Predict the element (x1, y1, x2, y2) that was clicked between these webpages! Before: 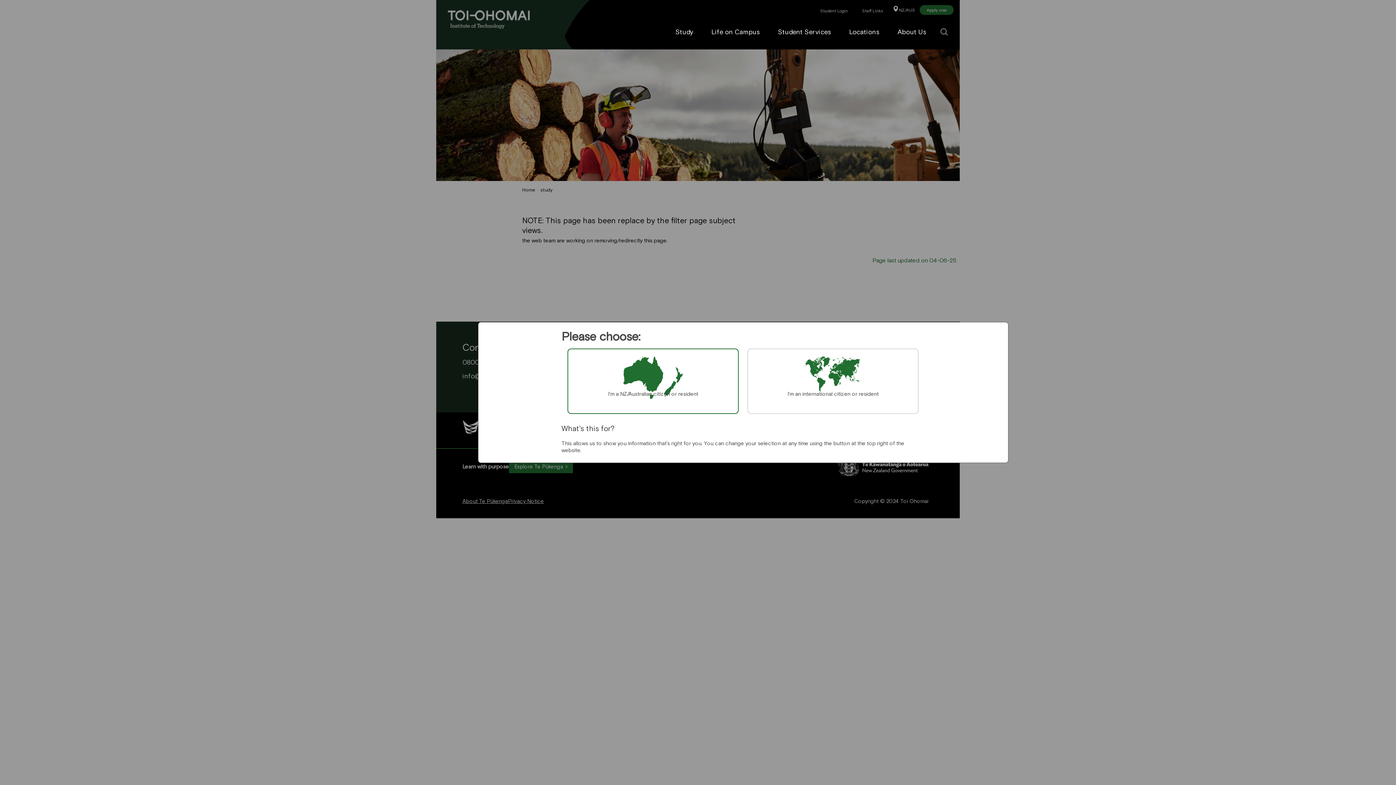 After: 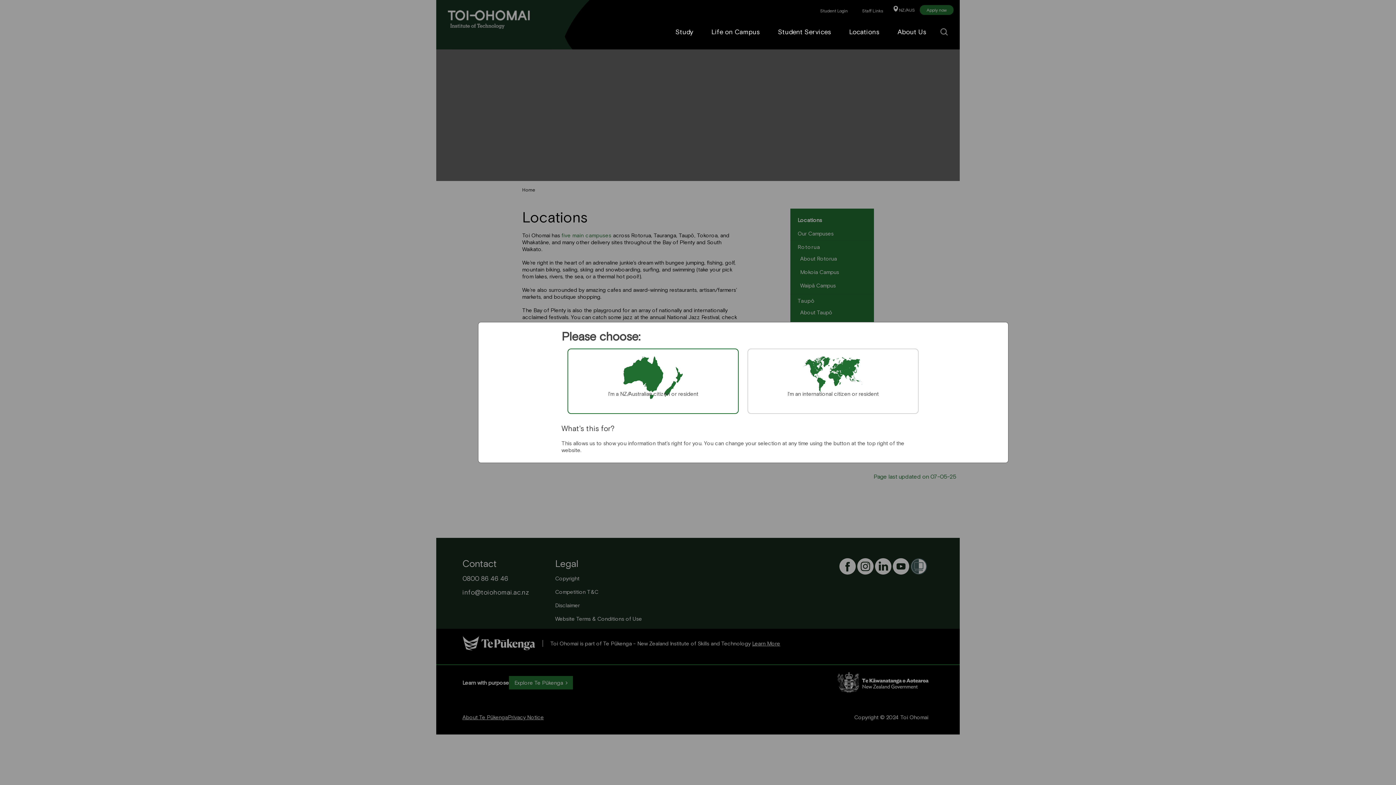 Action: bbox: (842, 25, 891, 37) label: Locations